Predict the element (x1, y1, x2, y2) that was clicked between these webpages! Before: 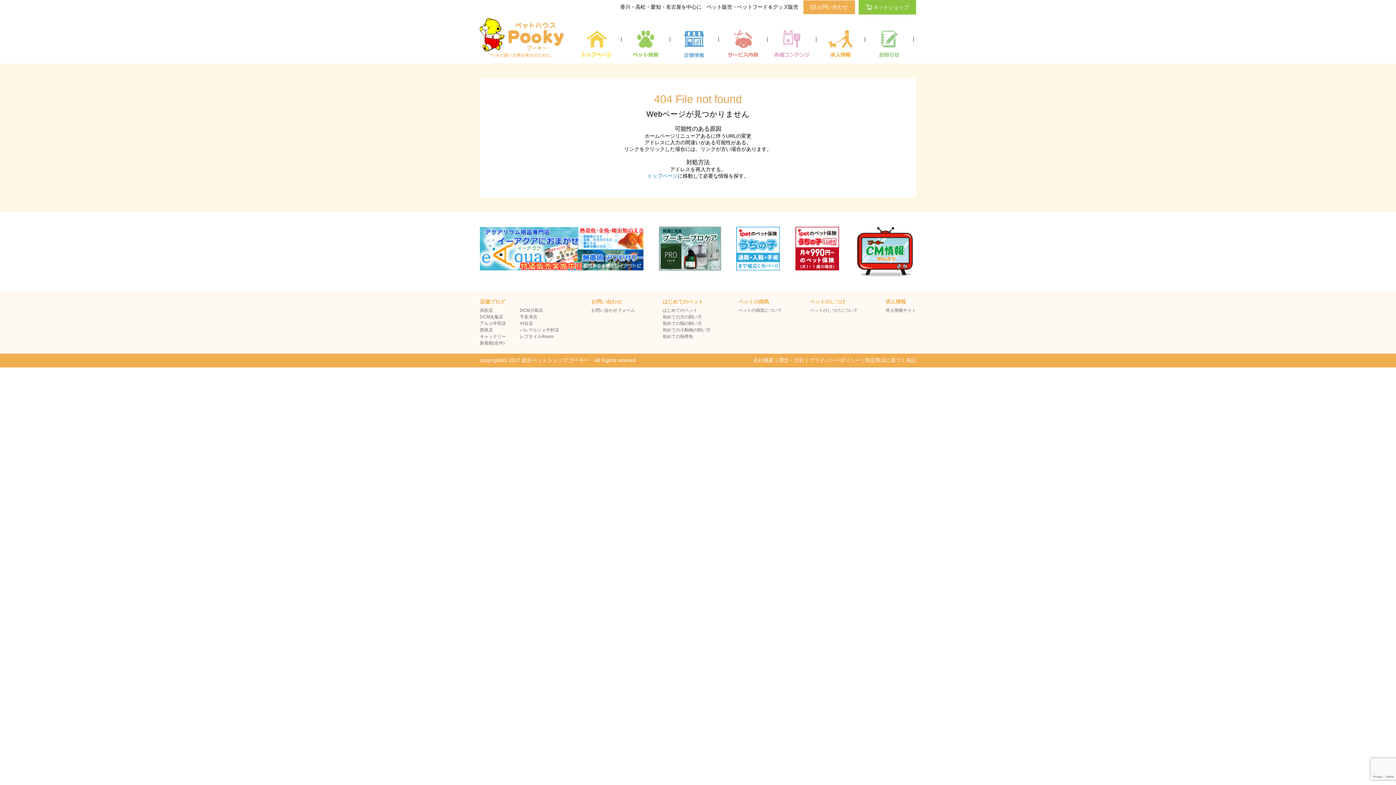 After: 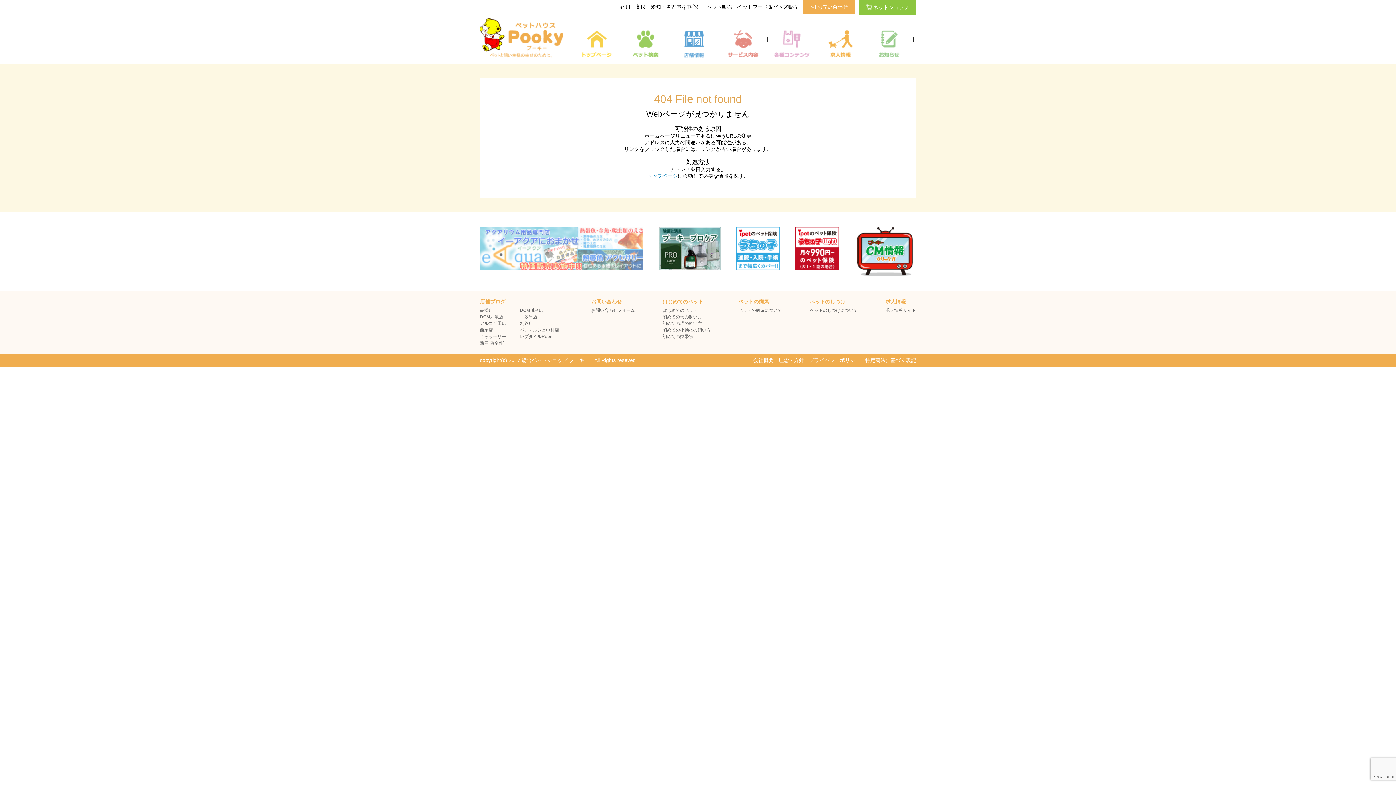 Action: bbox: (480, 226, 643, 270)